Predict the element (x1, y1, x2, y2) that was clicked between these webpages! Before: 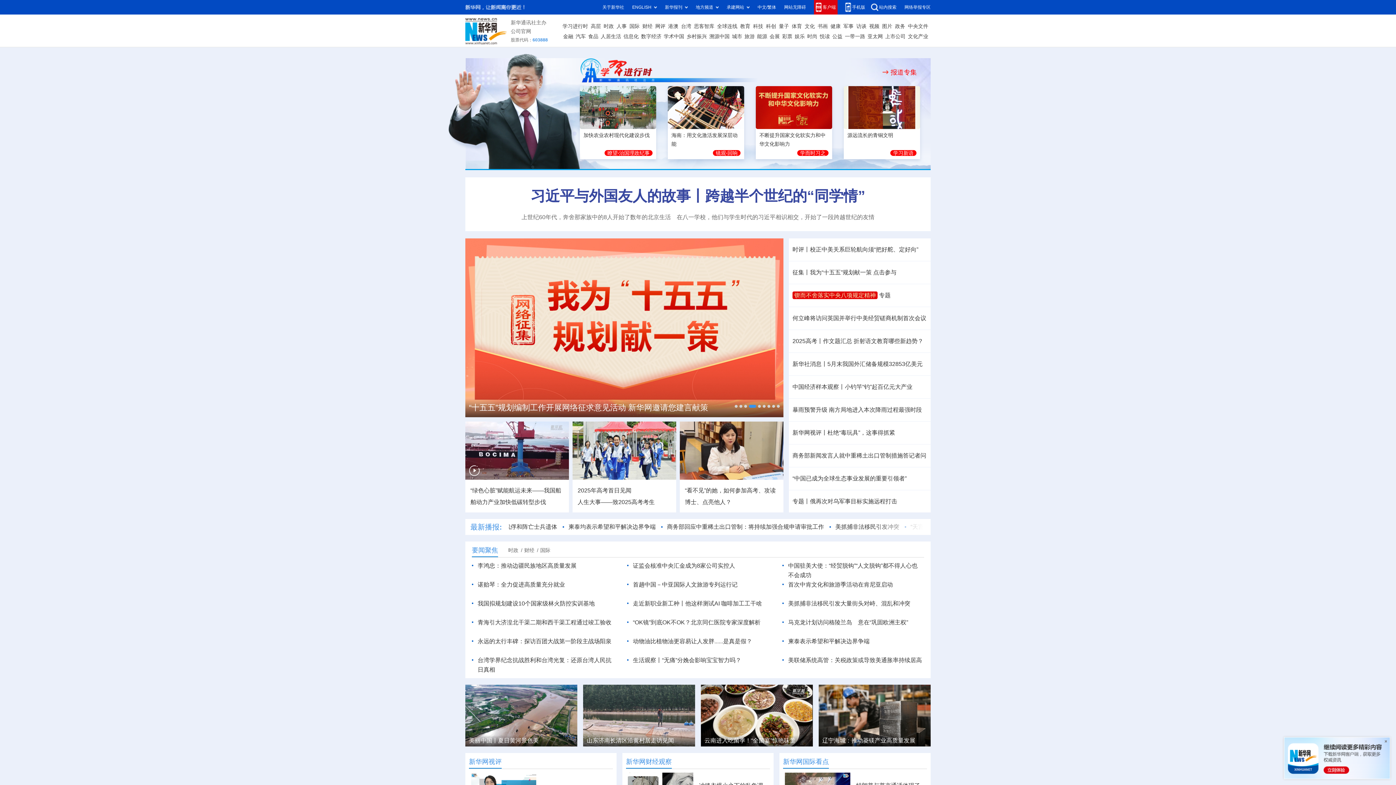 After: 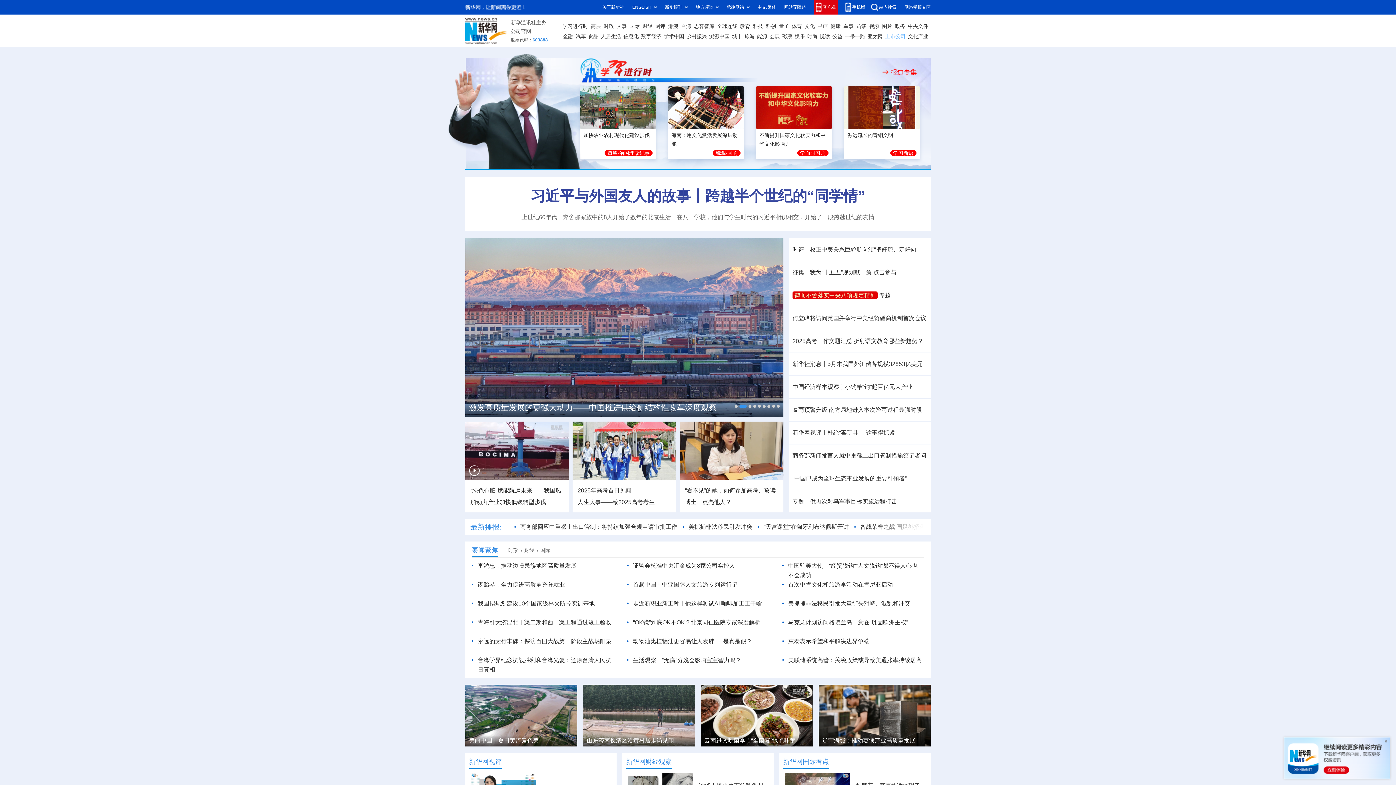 Action: bbox: (885, 31, 905, 41) label: 上市公司